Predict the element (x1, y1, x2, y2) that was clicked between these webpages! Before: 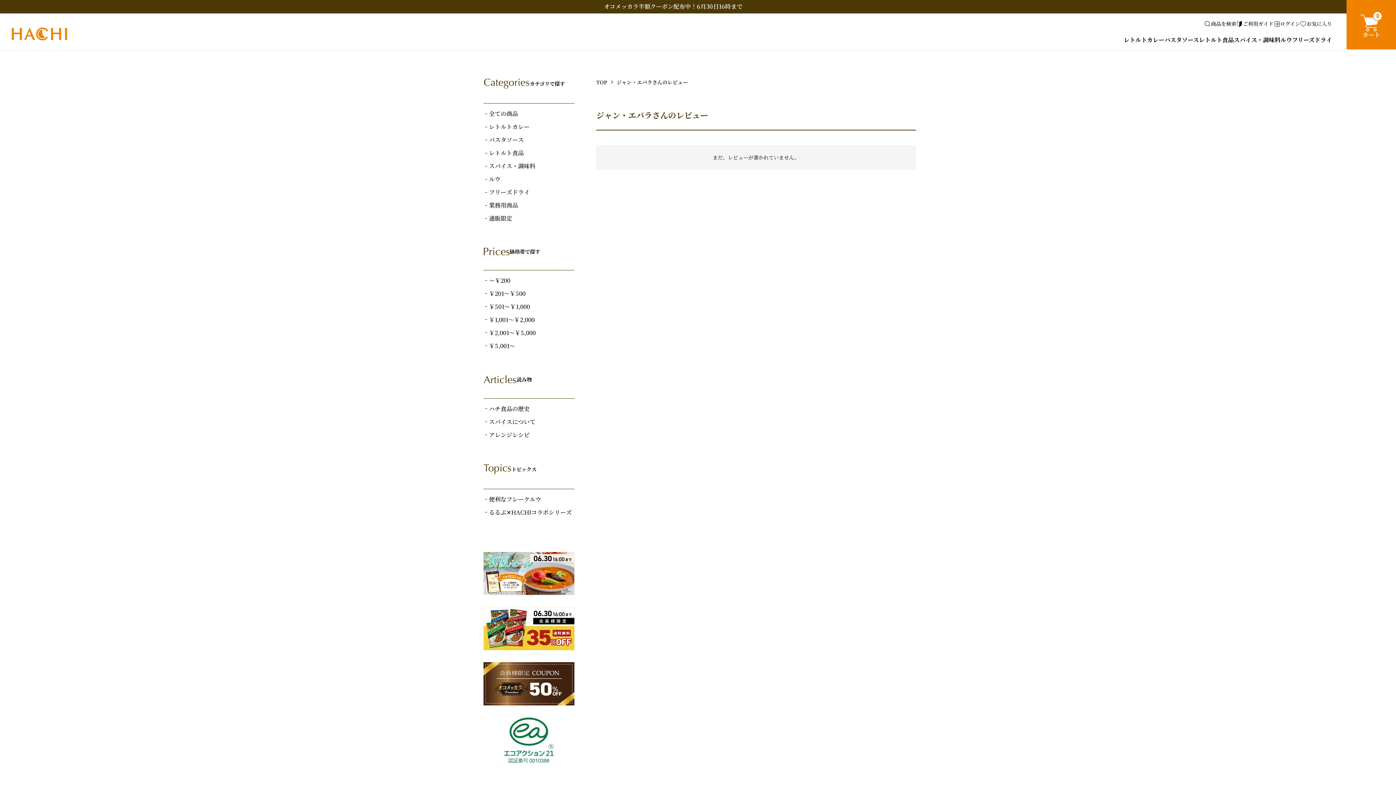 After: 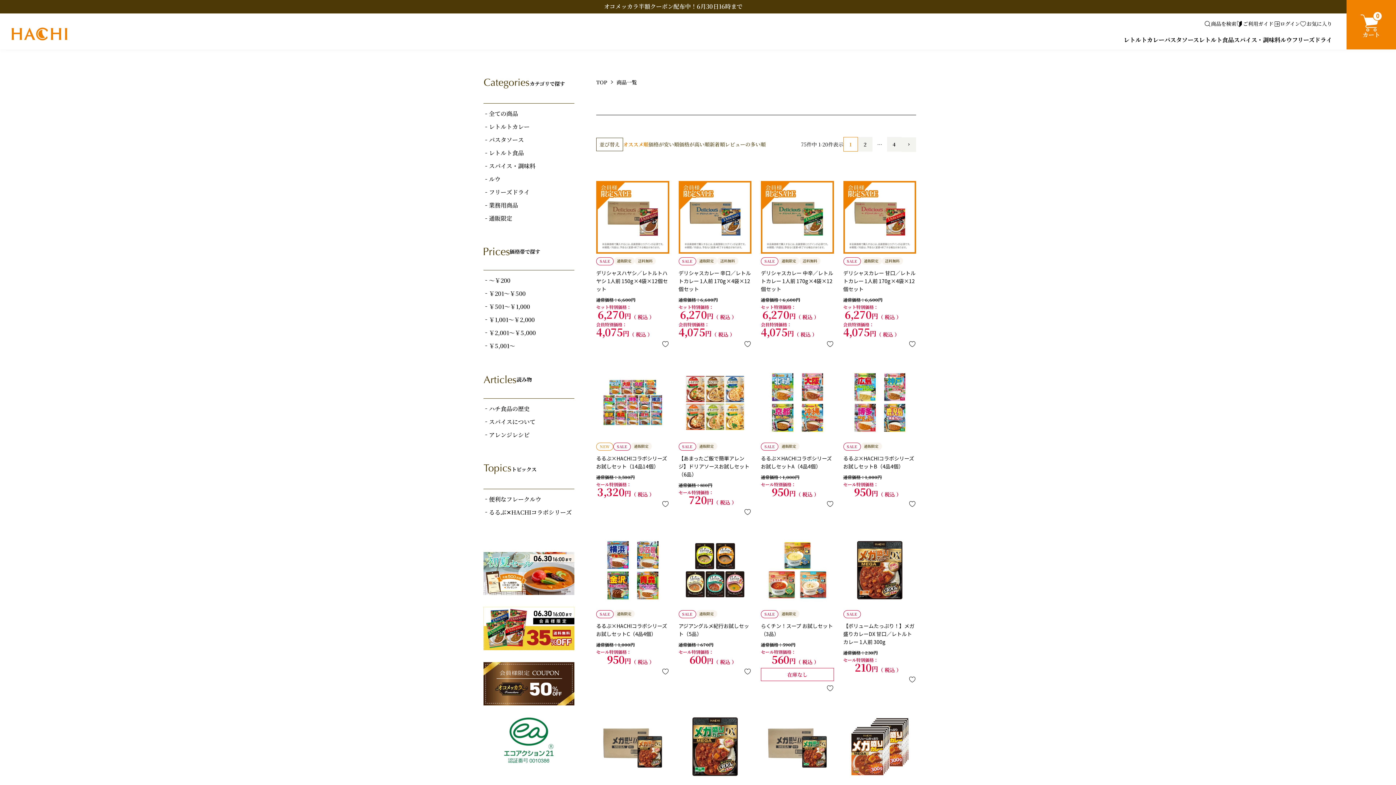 Action: bbox: (483, 569, 574, 576)